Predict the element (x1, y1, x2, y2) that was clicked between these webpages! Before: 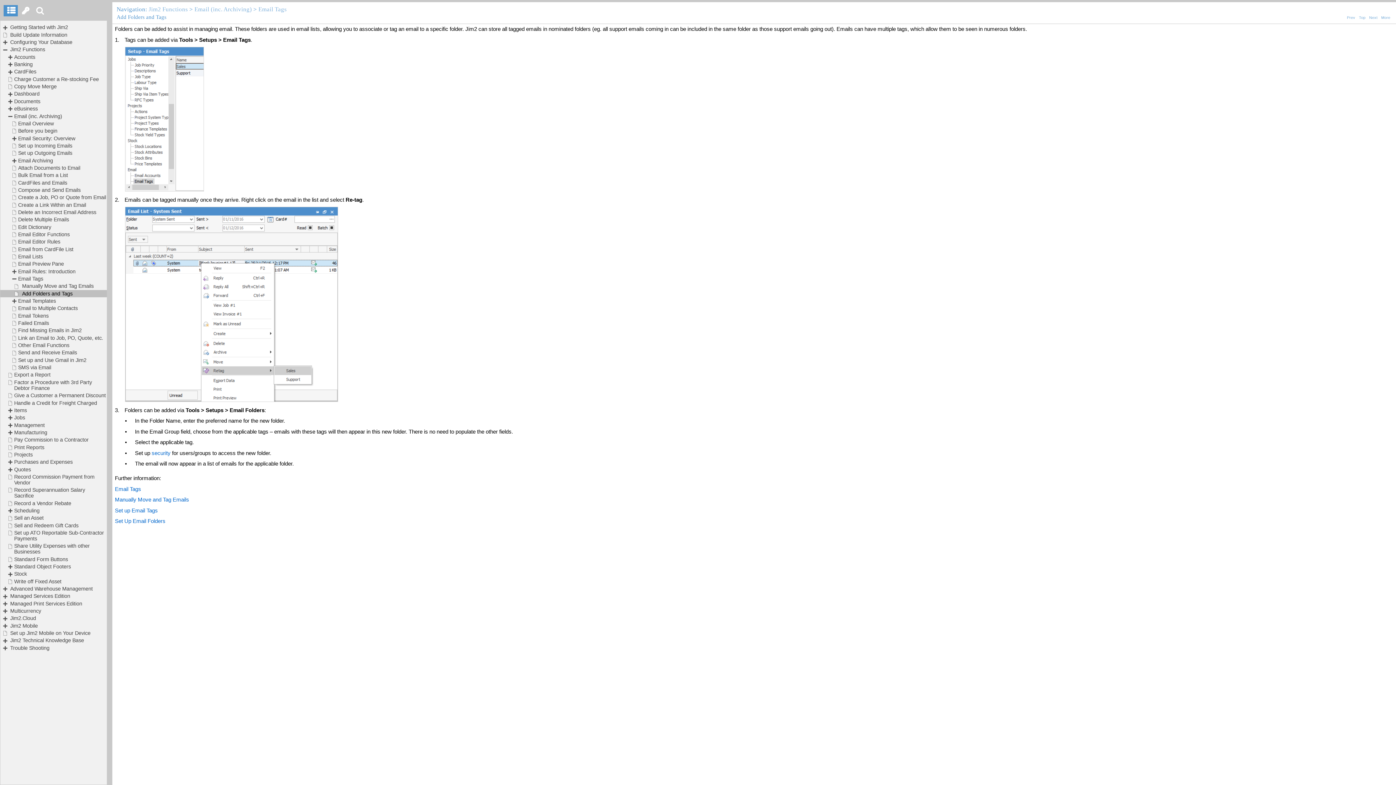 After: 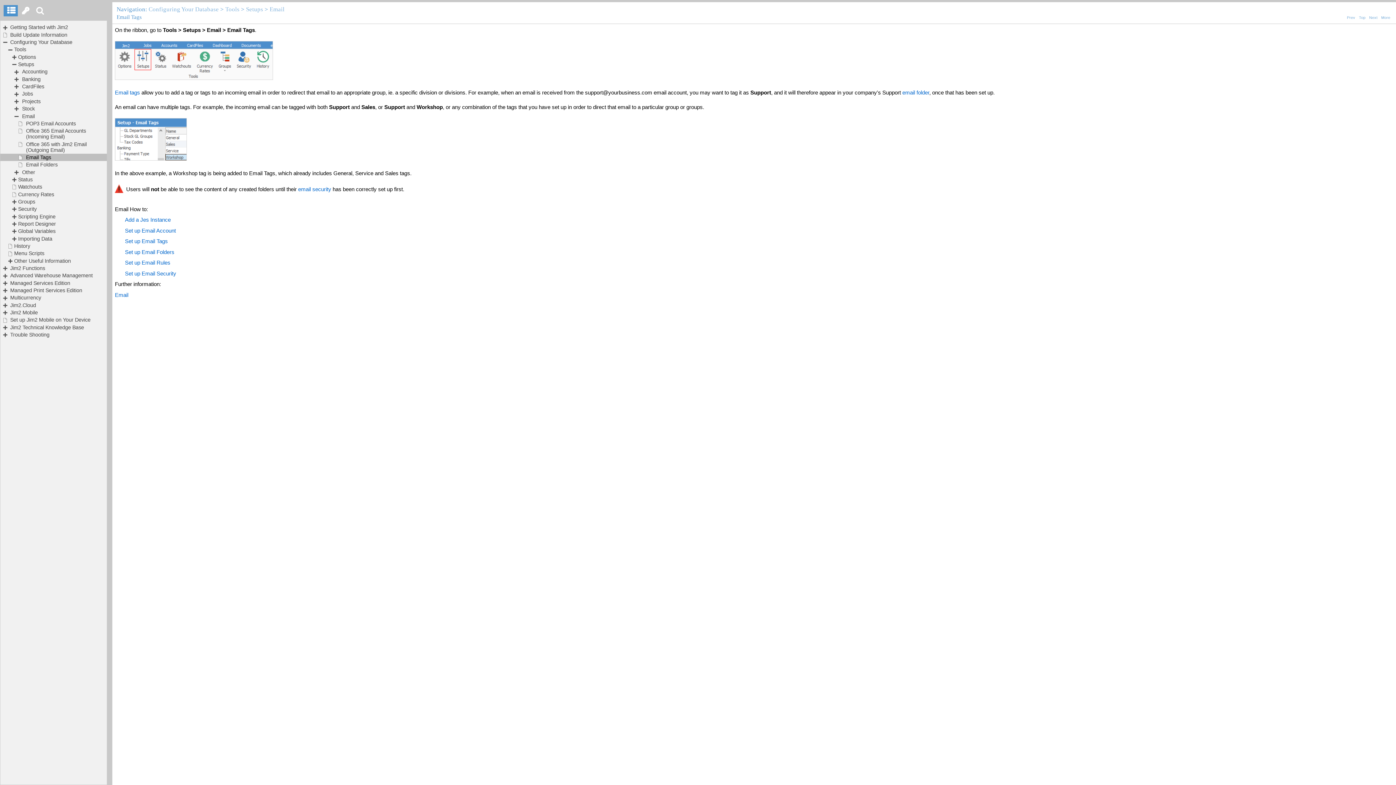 Action: label: Set up Email Tags bbox: (114, 507, 157, 513)